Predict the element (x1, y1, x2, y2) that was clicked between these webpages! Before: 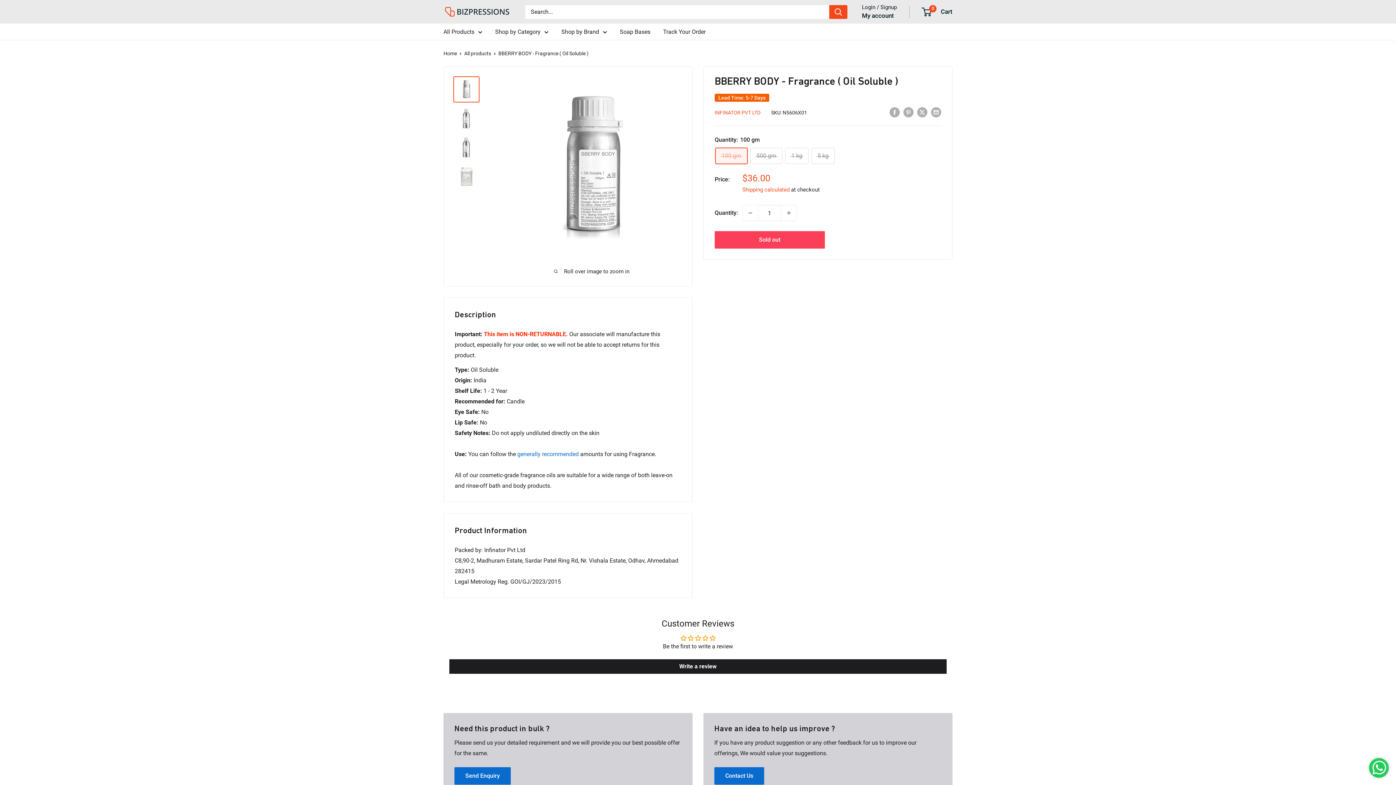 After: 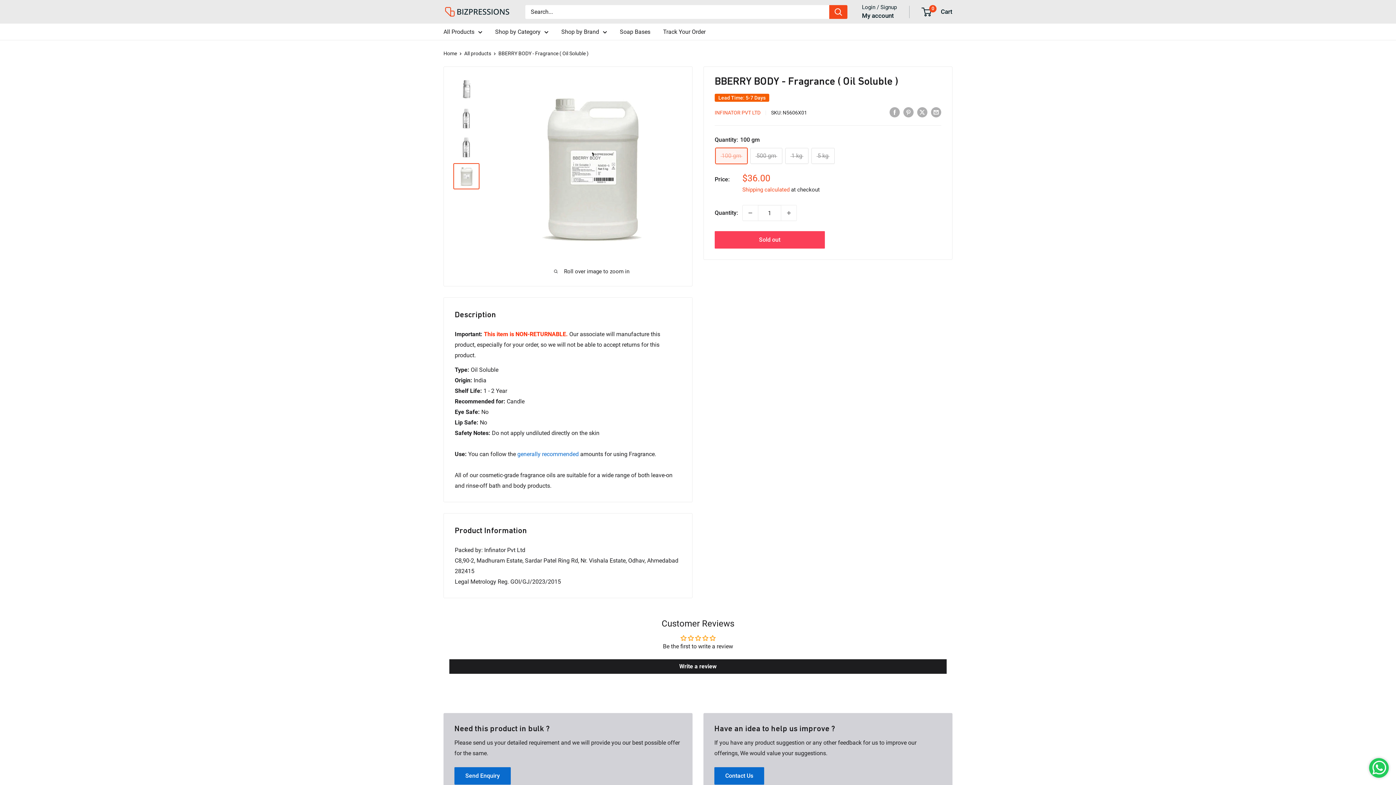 Action: bbox: (453, 163, 479, 189)